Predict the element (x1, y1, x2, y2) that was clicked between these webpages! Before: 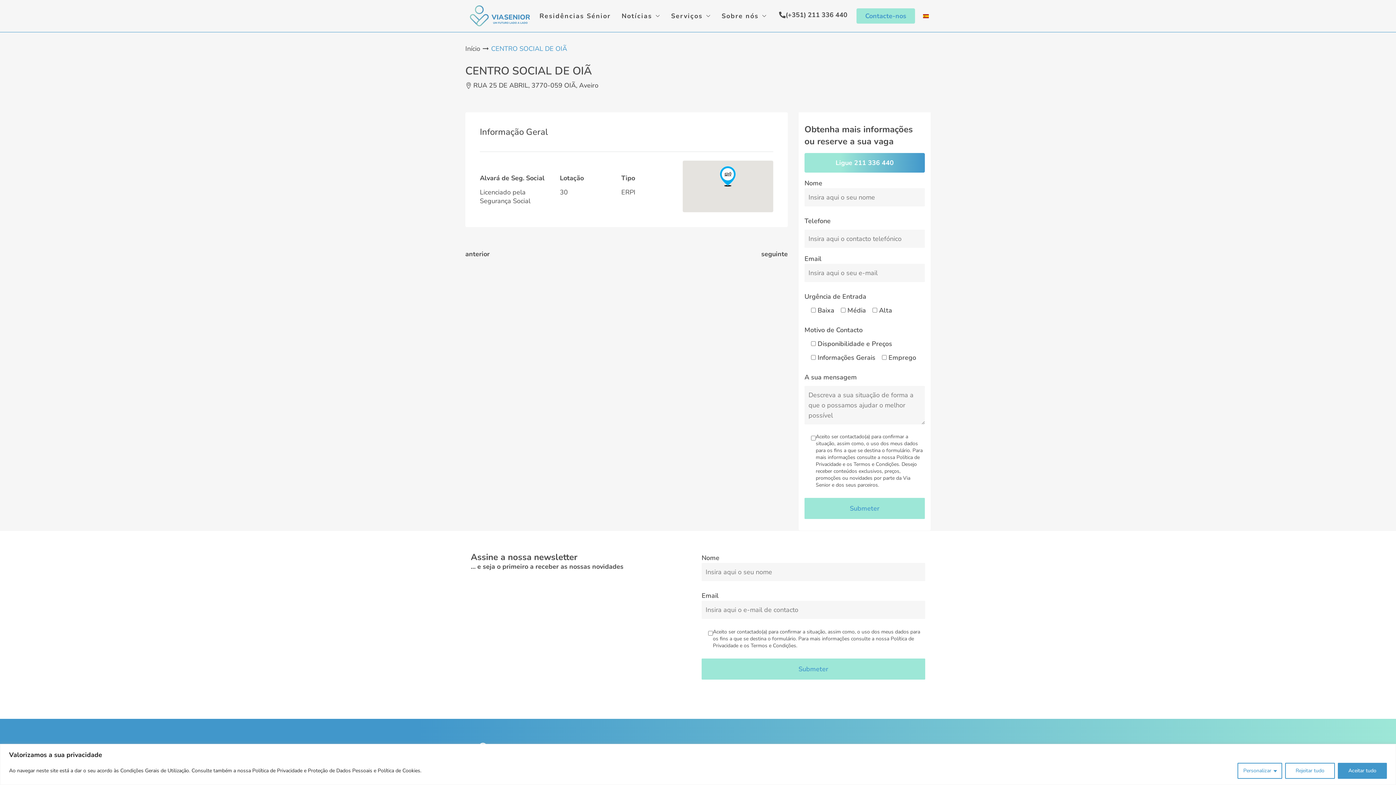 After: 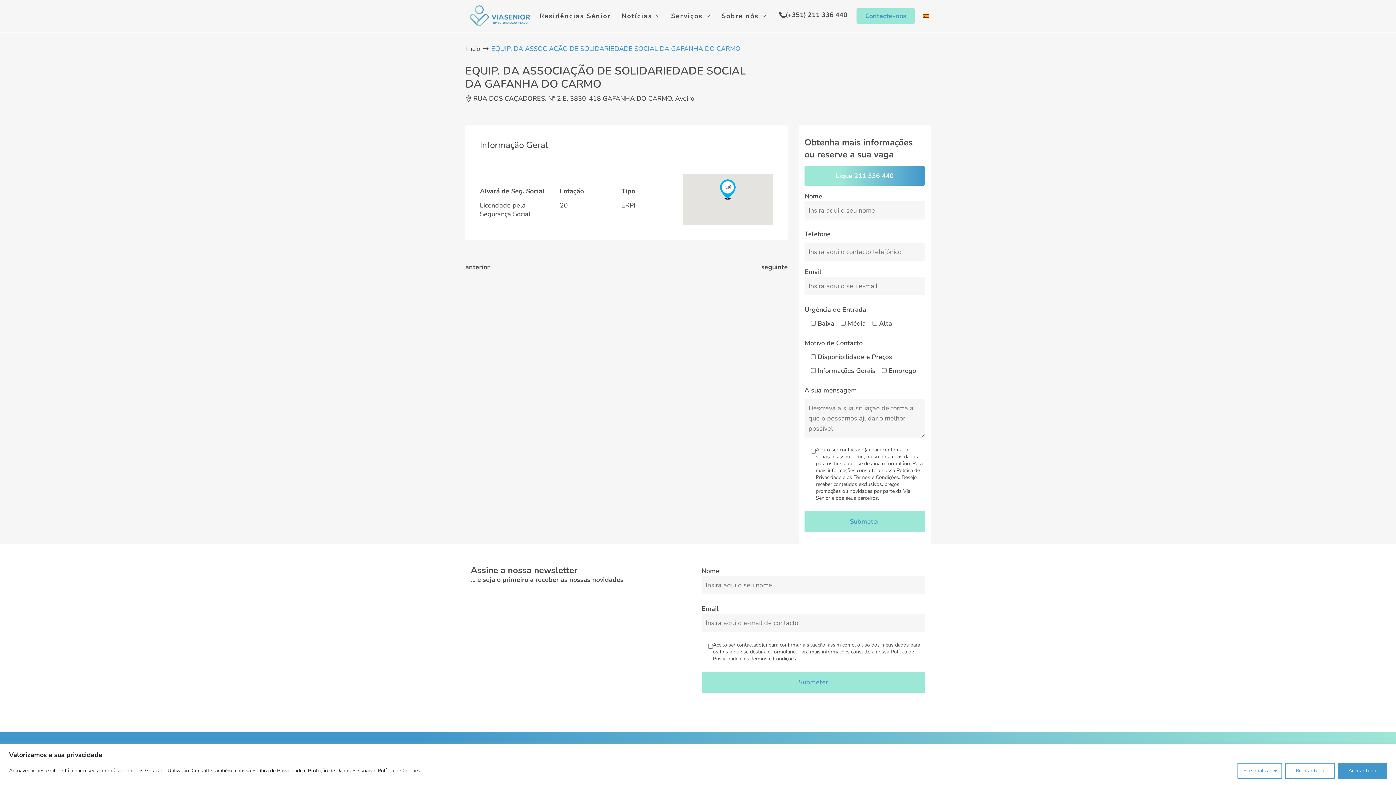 Action: bbox: (465, 249, 489, 258) label: anterior